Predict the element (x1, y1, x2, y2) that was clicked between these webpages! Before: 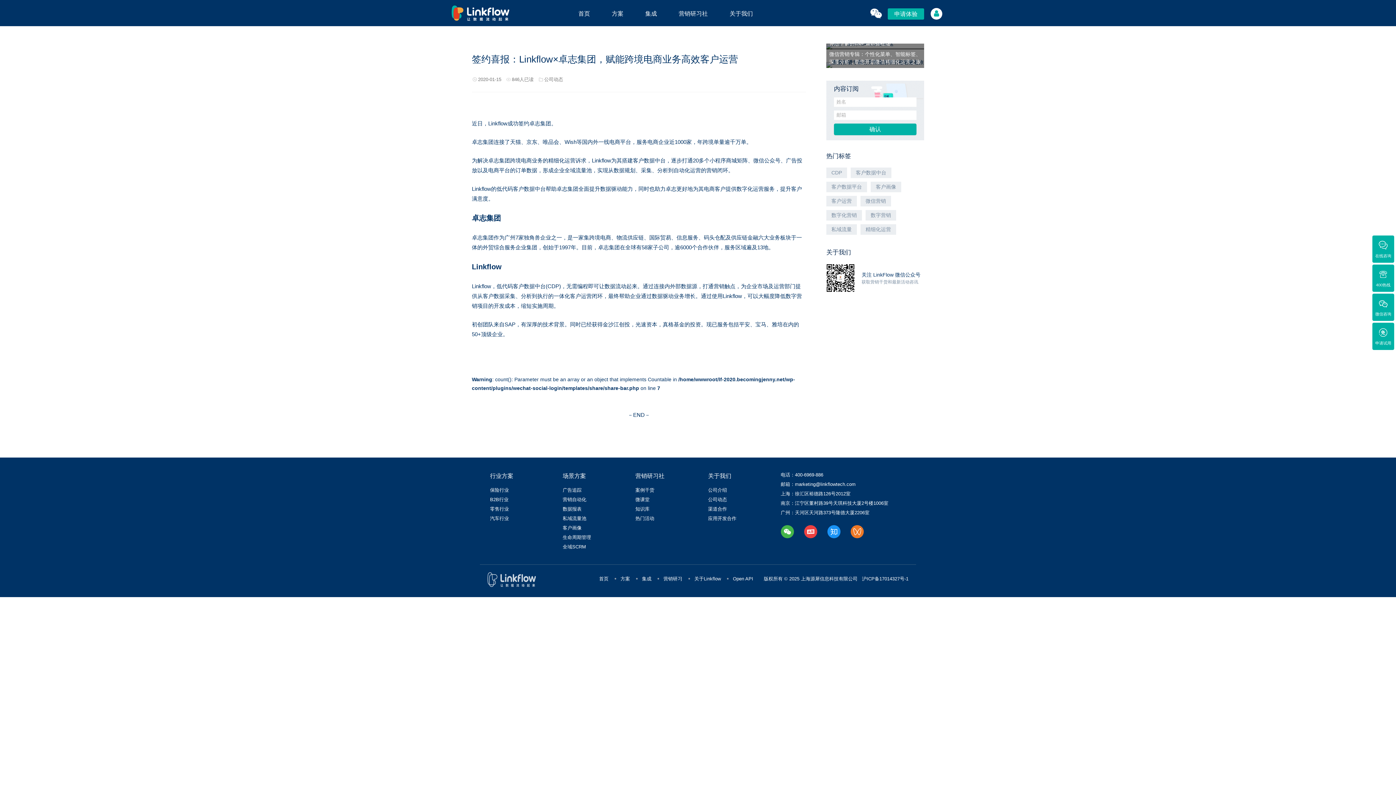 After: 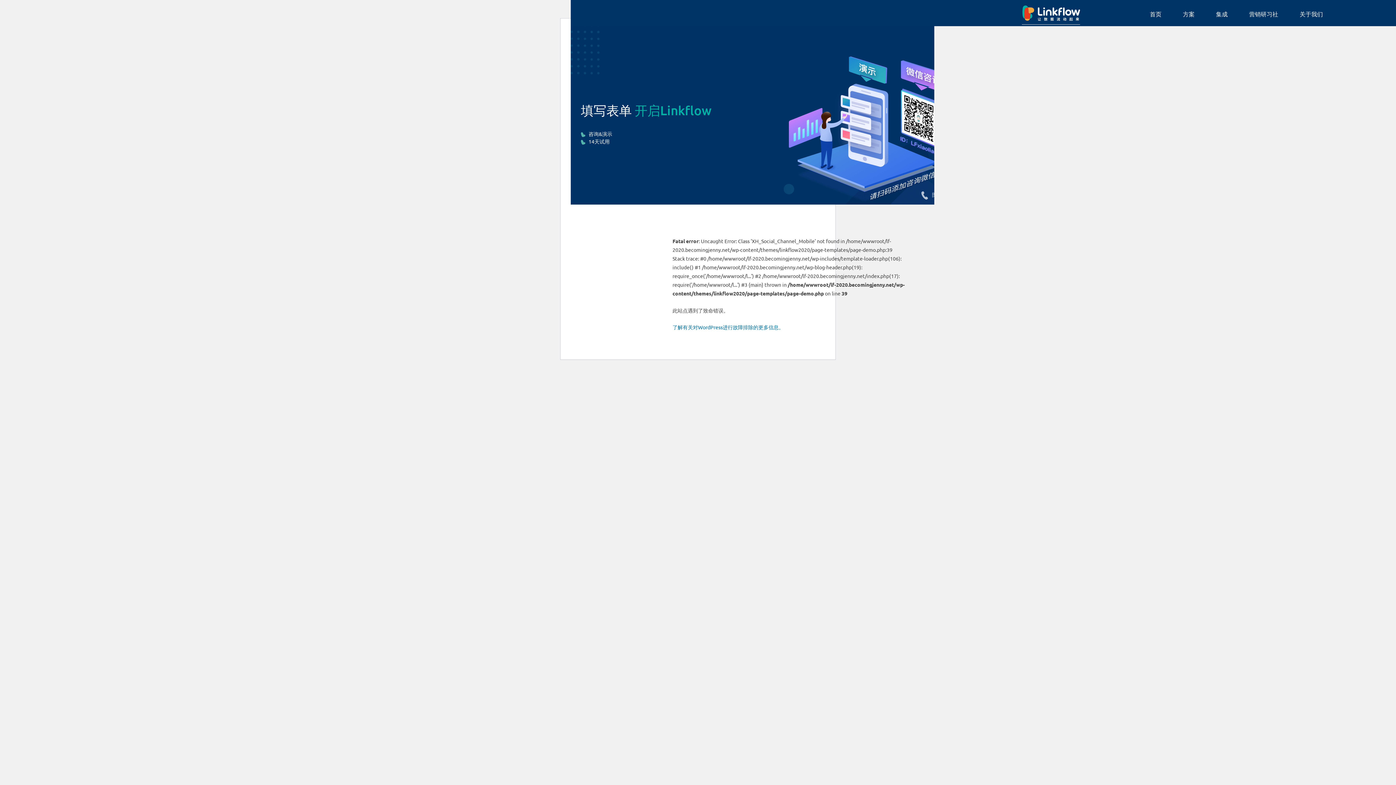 Action: bbox: (888, 8, 924, 19) label: 申请体验